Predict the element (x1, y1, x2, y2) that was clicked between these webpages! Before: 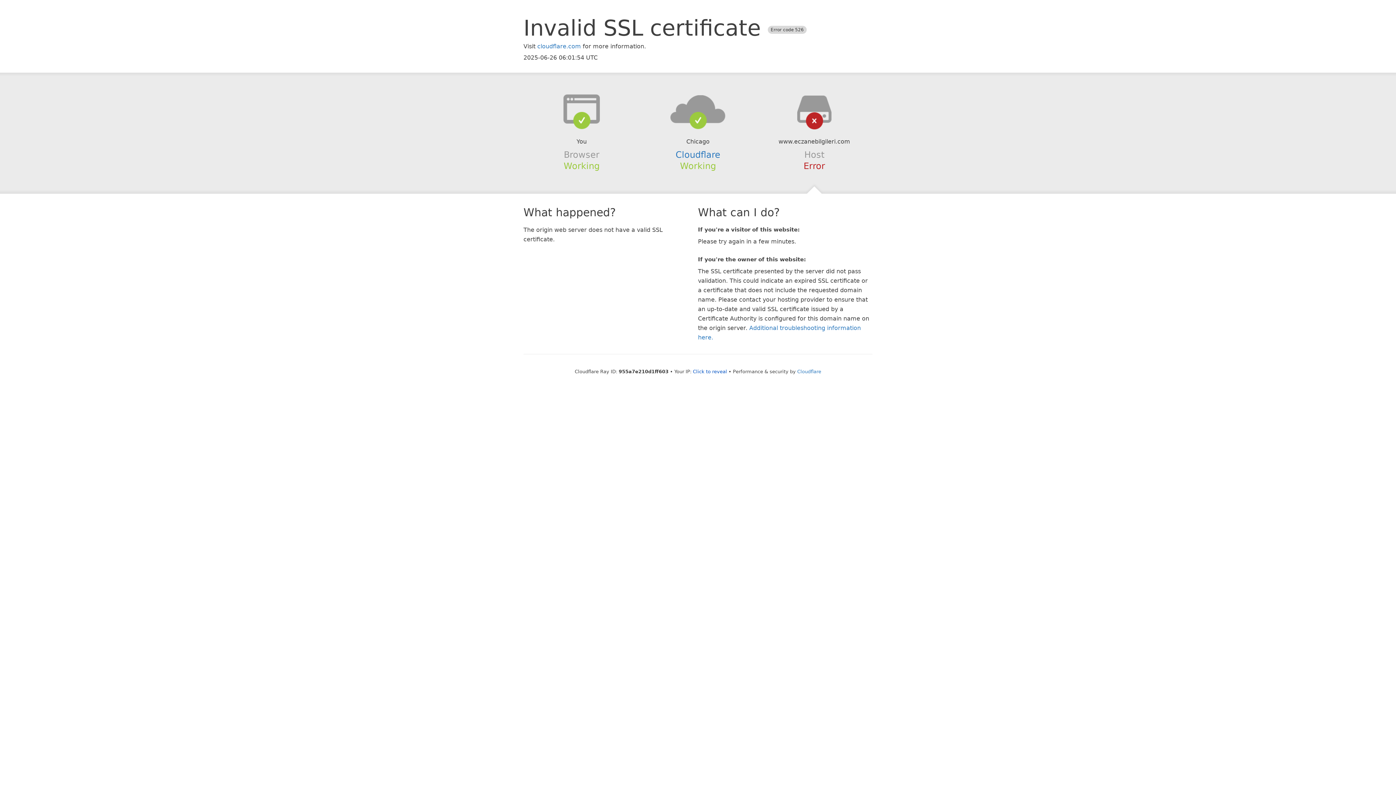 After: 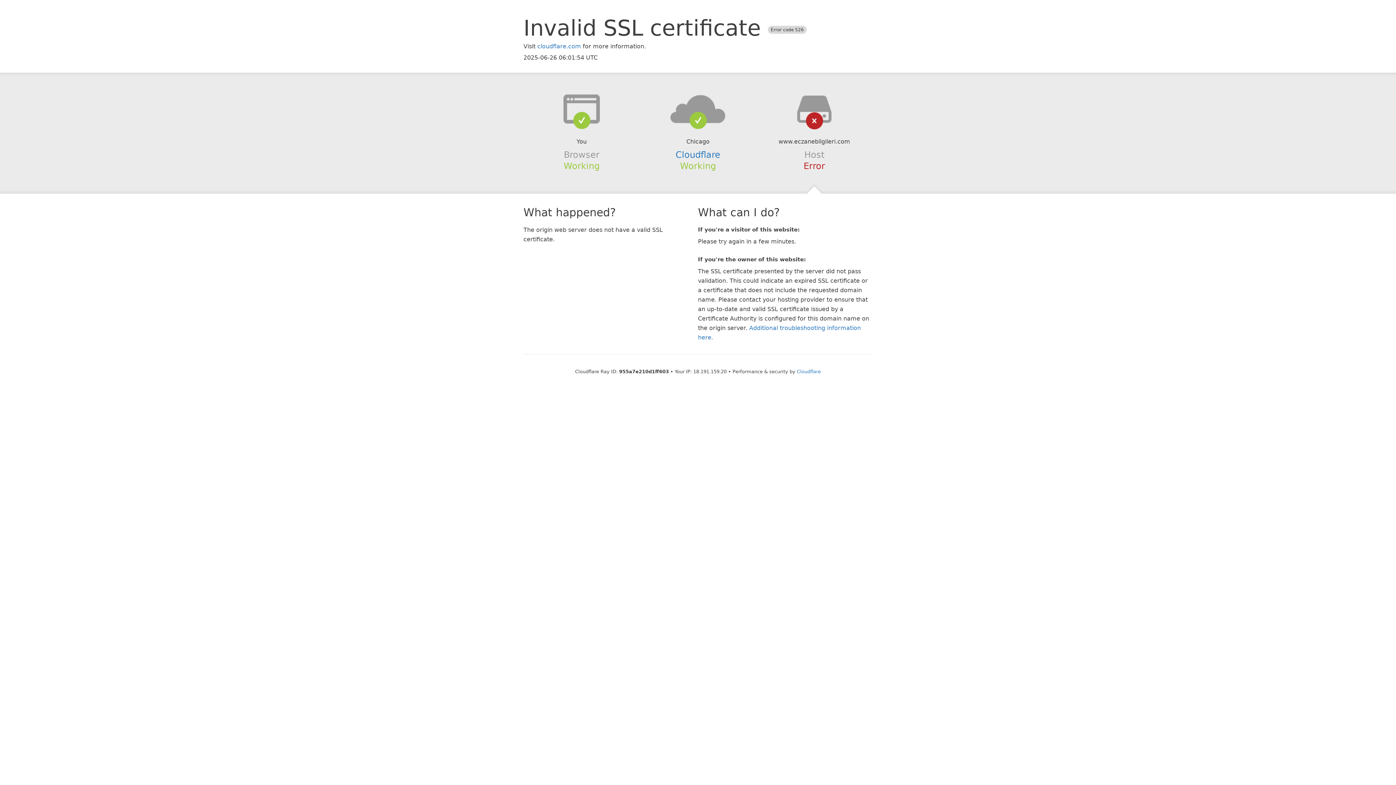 Action: label: Click to reveal bbox: (693, 368, 727, 374)